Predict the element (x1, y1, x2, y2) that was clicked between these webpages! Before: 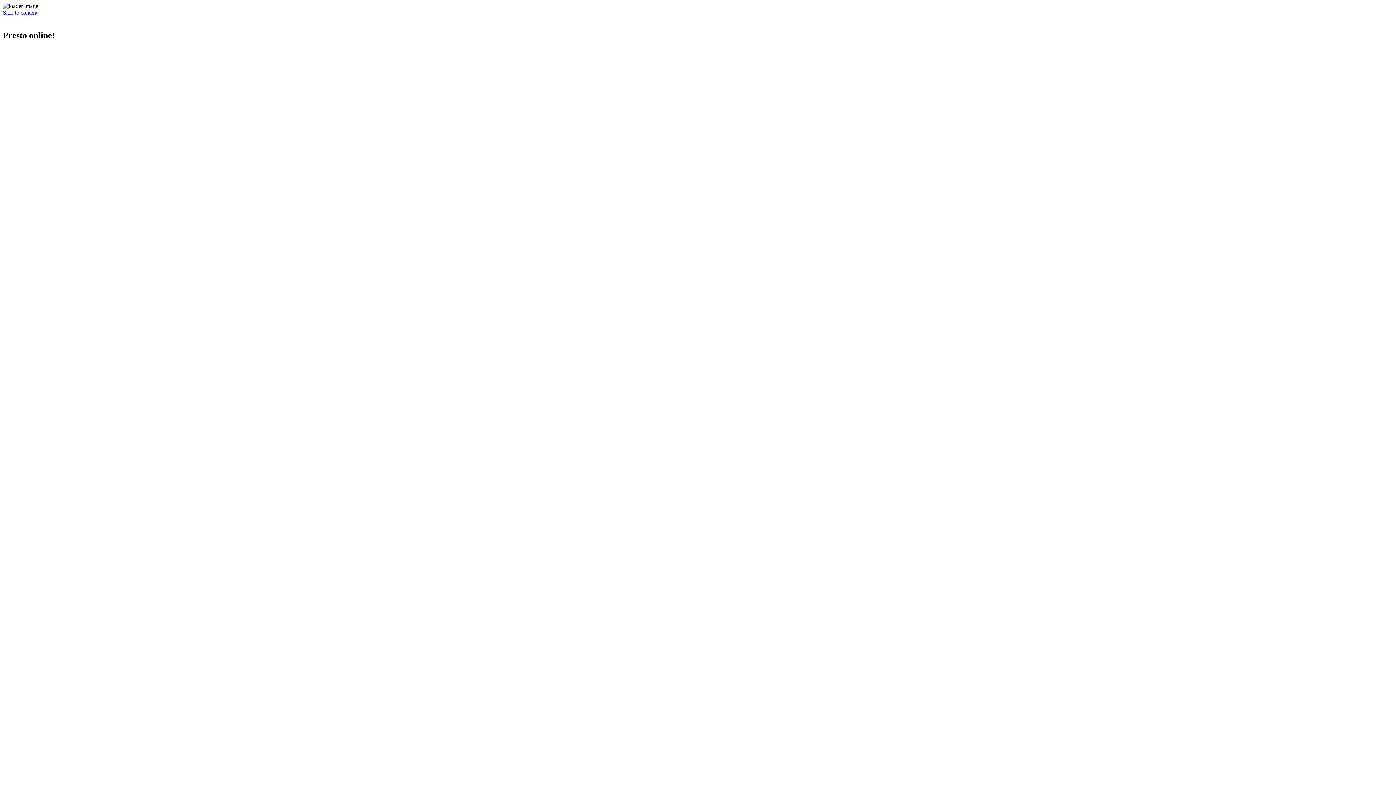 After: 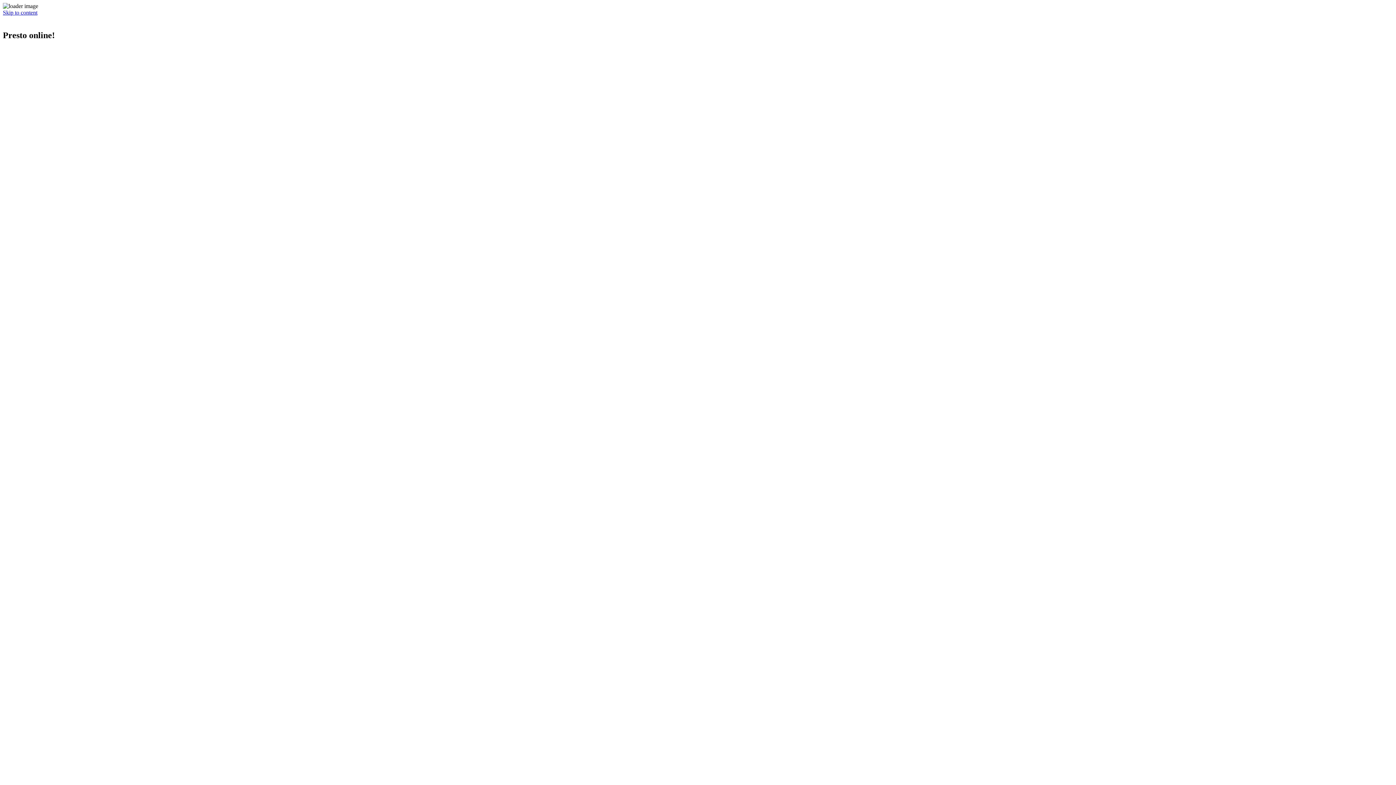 Action: label: Skip to content bbox: (2, 9, 37, 15)